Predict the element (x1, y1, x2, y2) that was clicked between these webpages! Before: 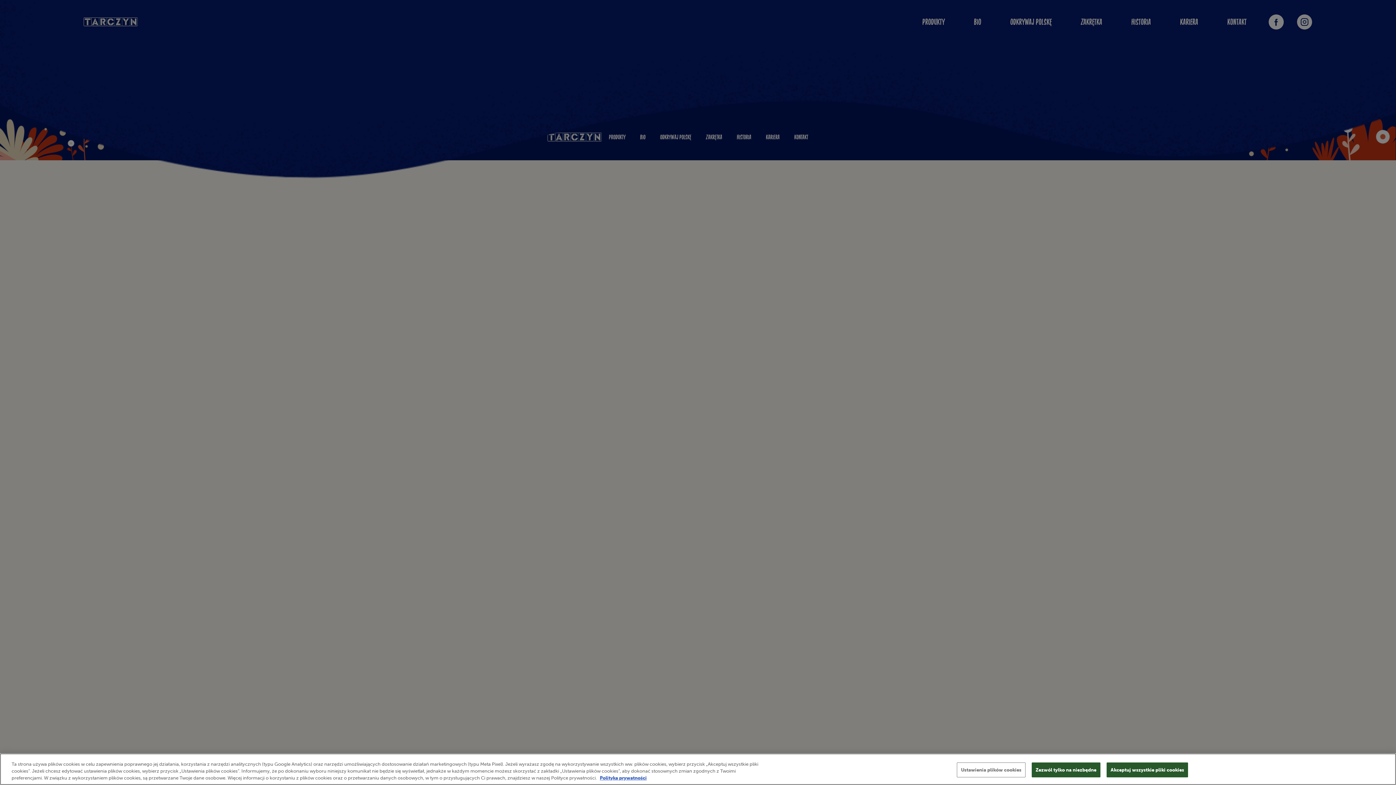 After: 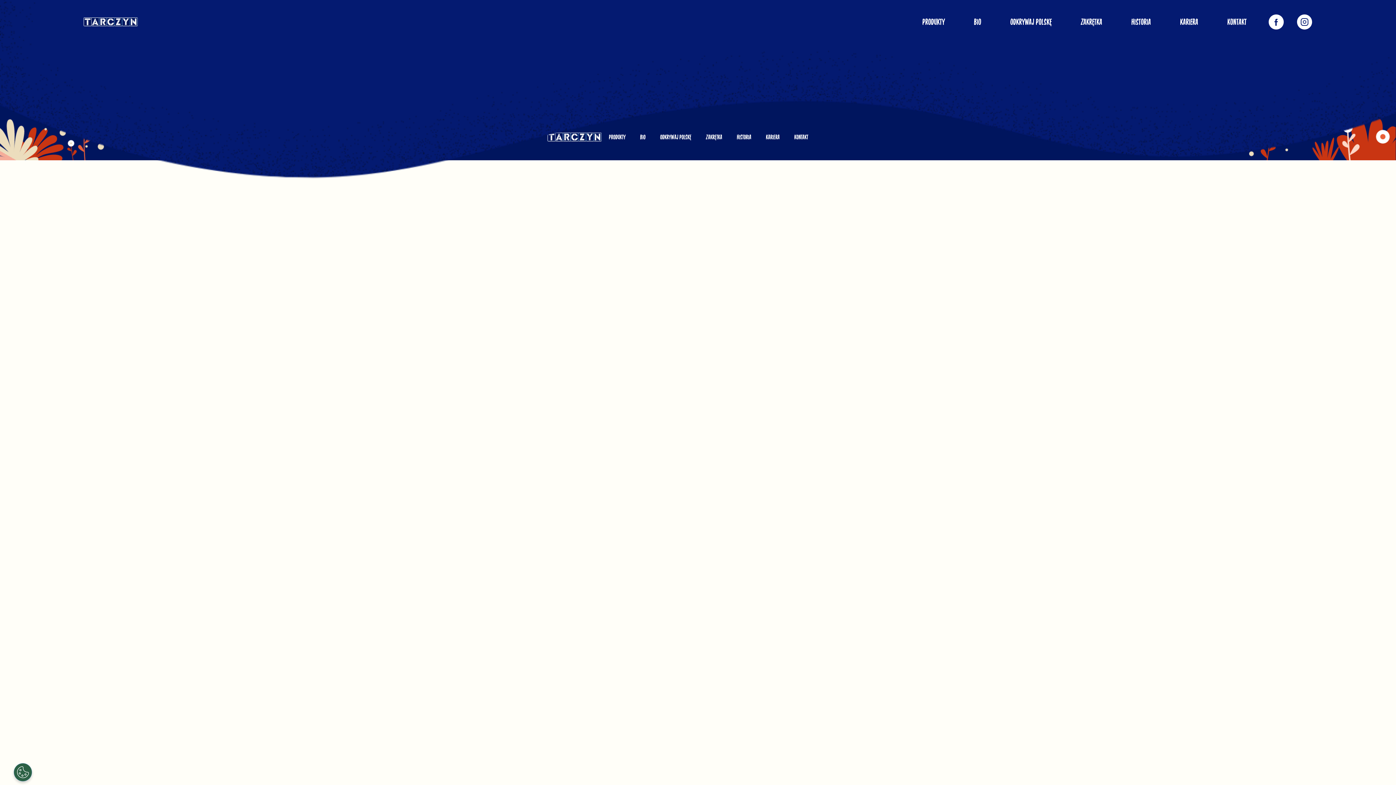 Action: label: Akceptuj wszystkie pliki cookies bbox: (1106, 762, 1188, 777)